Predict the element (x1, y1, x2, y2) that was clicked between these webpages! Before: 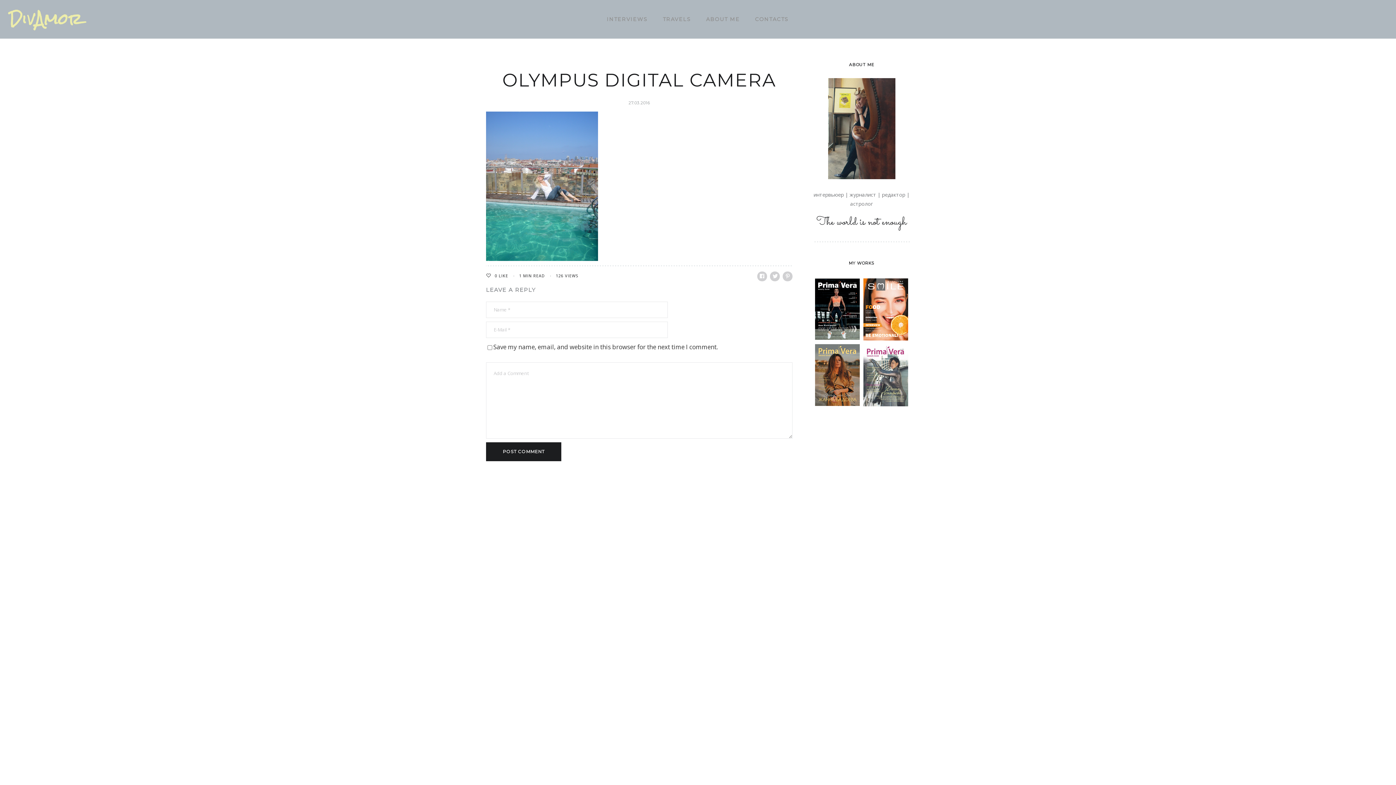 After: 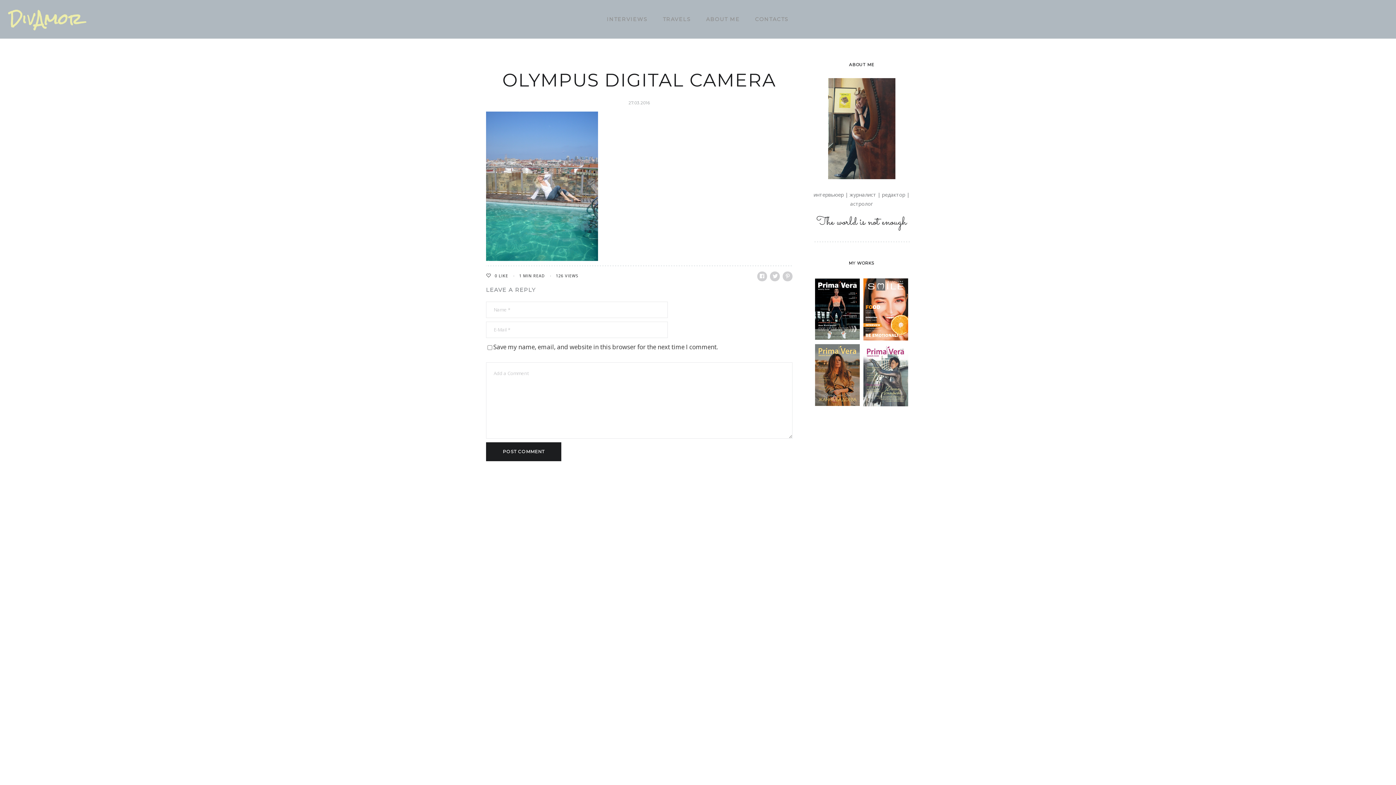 Action: bbox: (813, 342, 861, 408)